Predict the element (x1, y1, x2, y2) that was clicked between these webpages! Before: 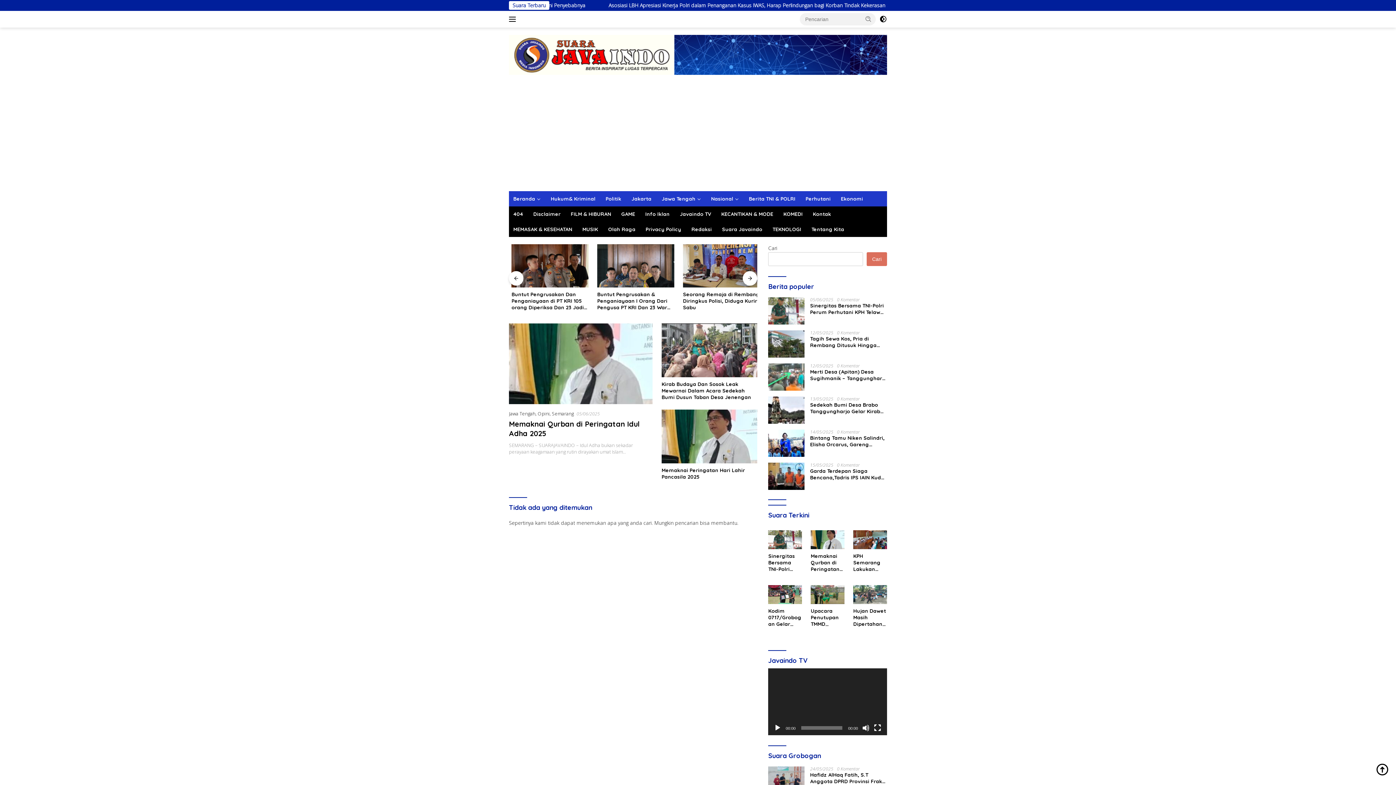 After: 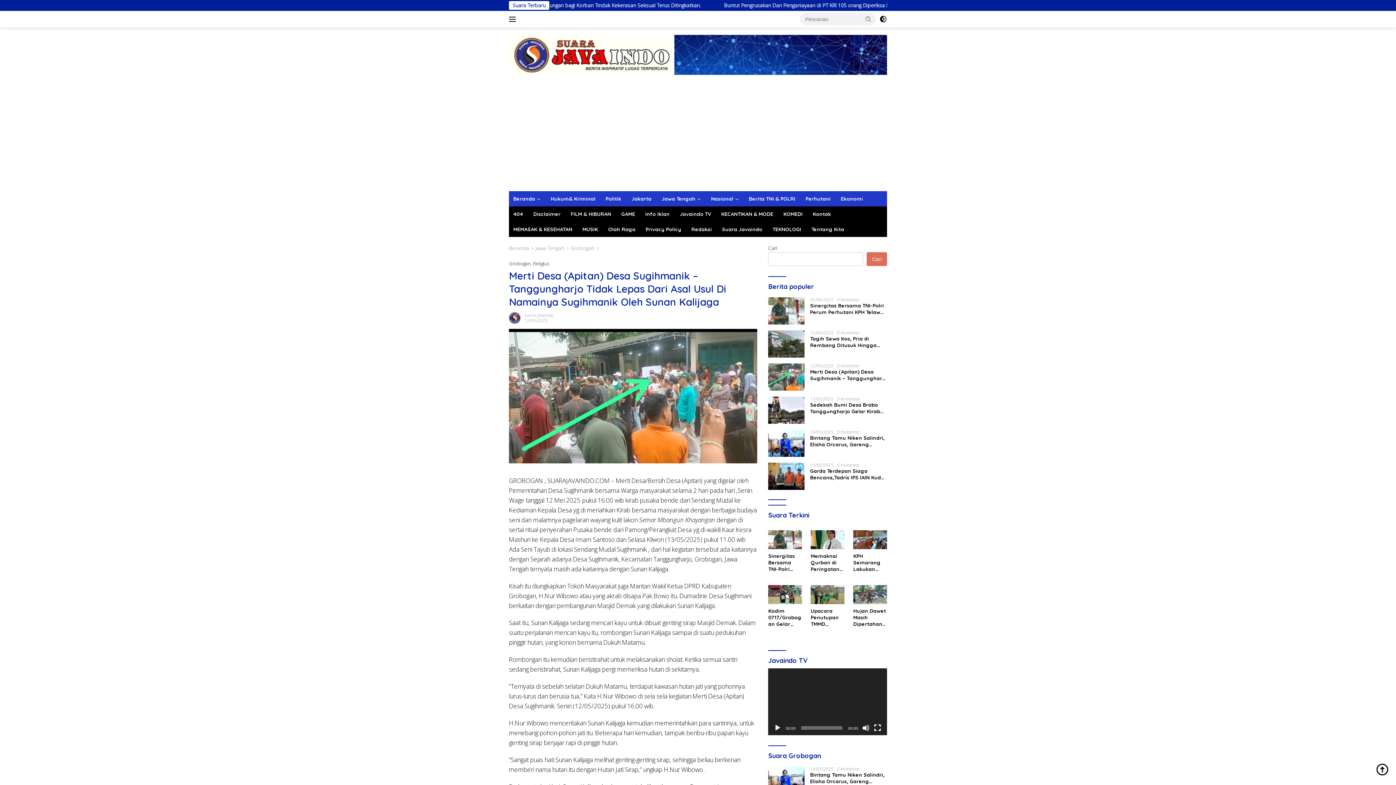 Action: bbox: (810, 368, 887, 381) label: Merti Desa (Apitan) Desa Sugihmanik – Tanggungharjo Tidak Lepas Dari Asal Usul Di Namainya Sugihmanik Oleh Sunan Kalijaga